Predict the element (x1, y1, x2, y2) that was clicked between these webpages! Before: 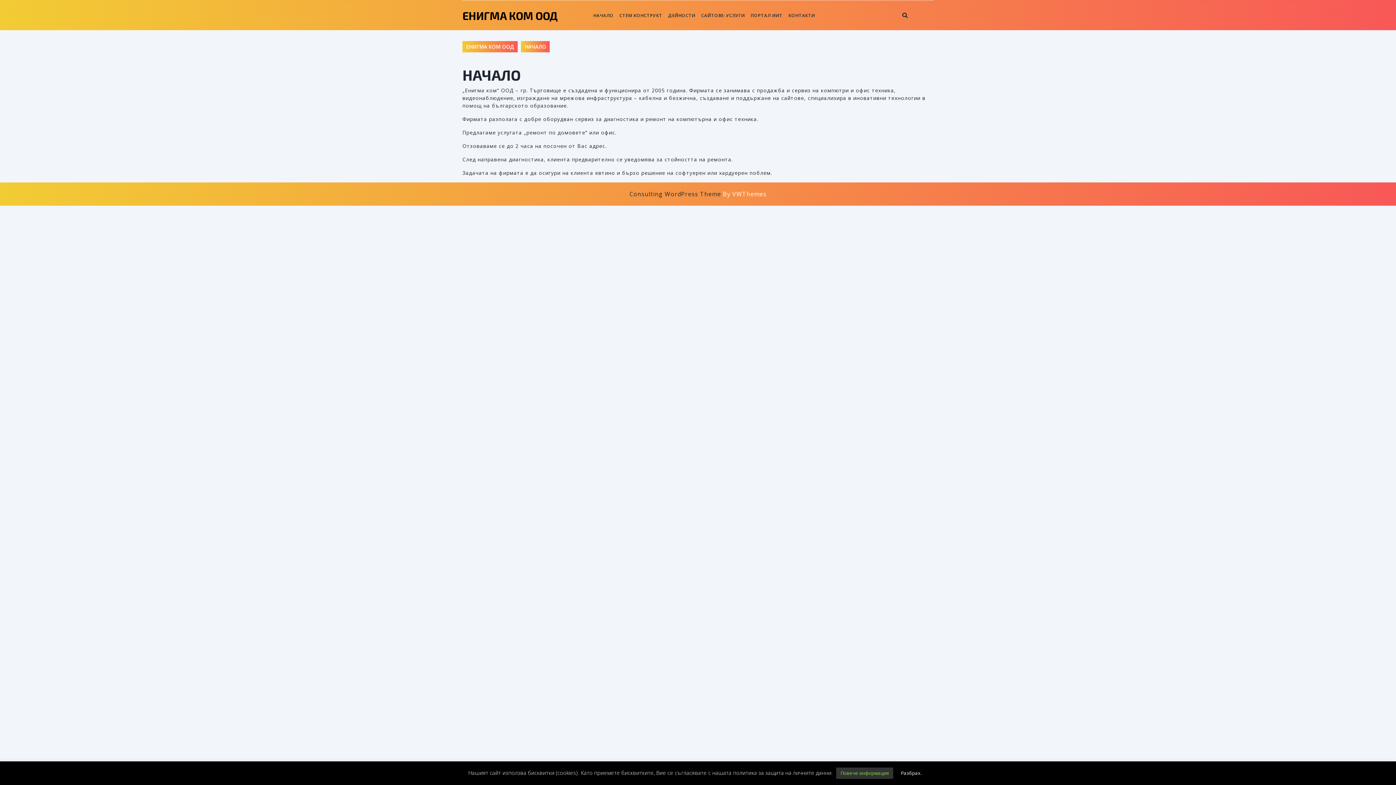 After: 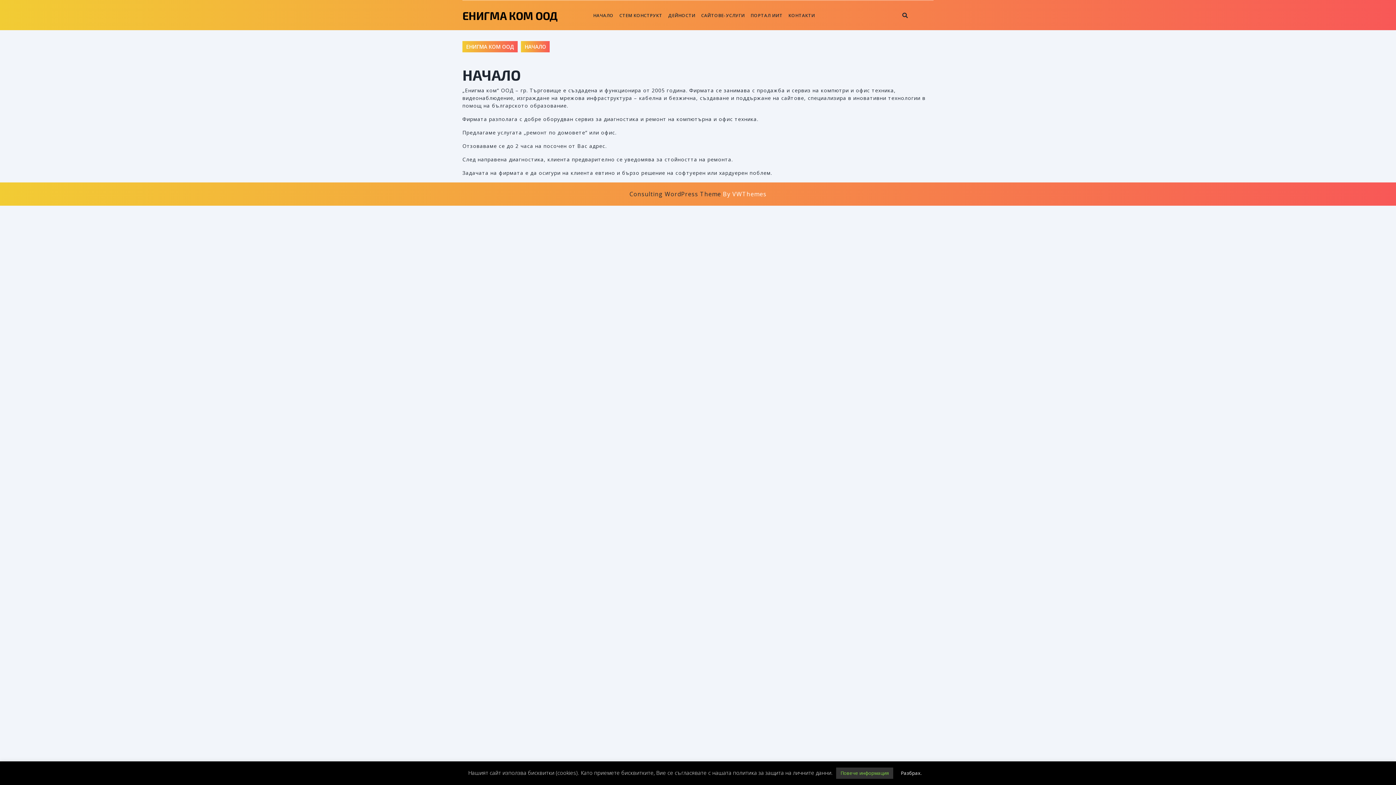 Action: bbox: (462, 41, 517, 52) label: ЕНИГМА КОМ ООД